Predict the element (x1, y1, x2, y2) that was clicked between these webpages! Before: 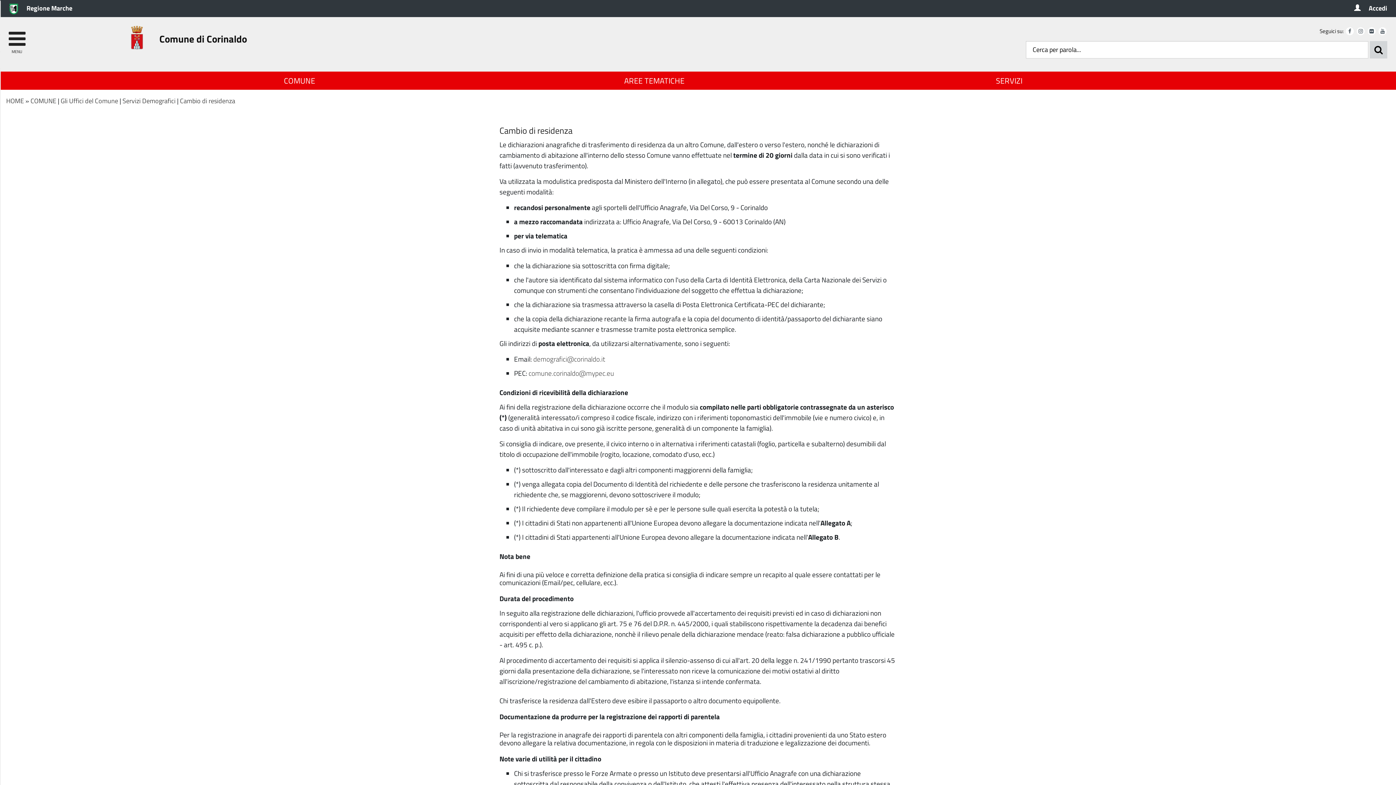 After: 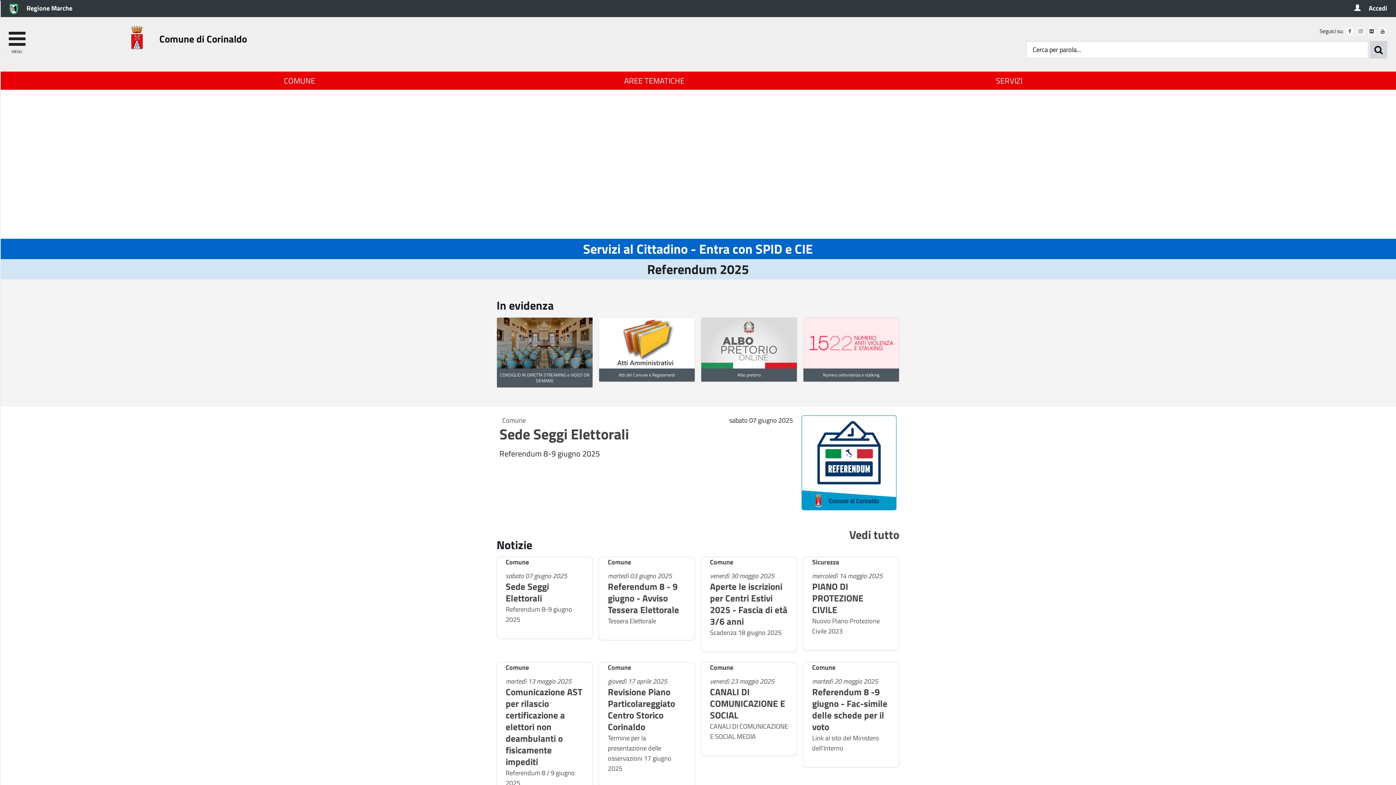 Action: label:  Comune di Corinaldo bbox: (124, 25, 247, 51)